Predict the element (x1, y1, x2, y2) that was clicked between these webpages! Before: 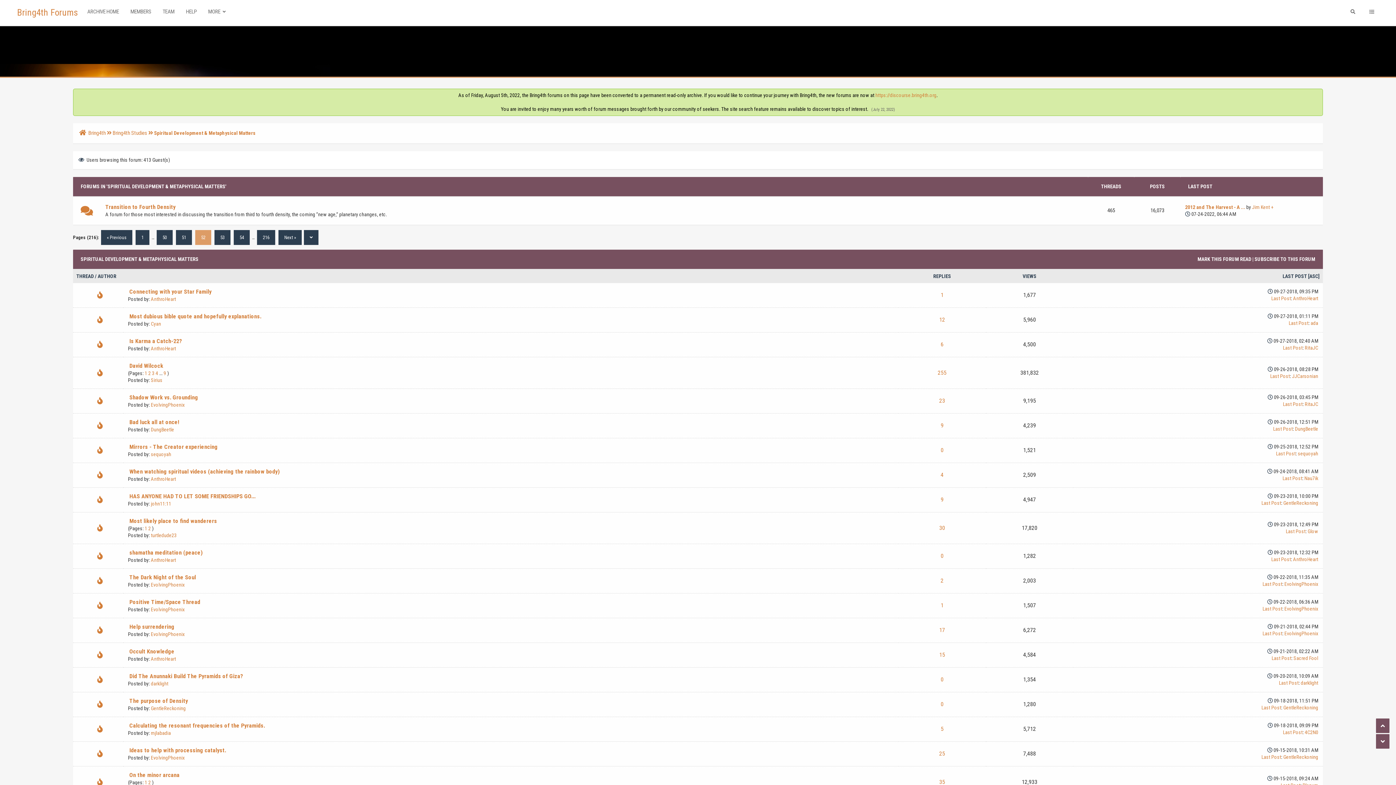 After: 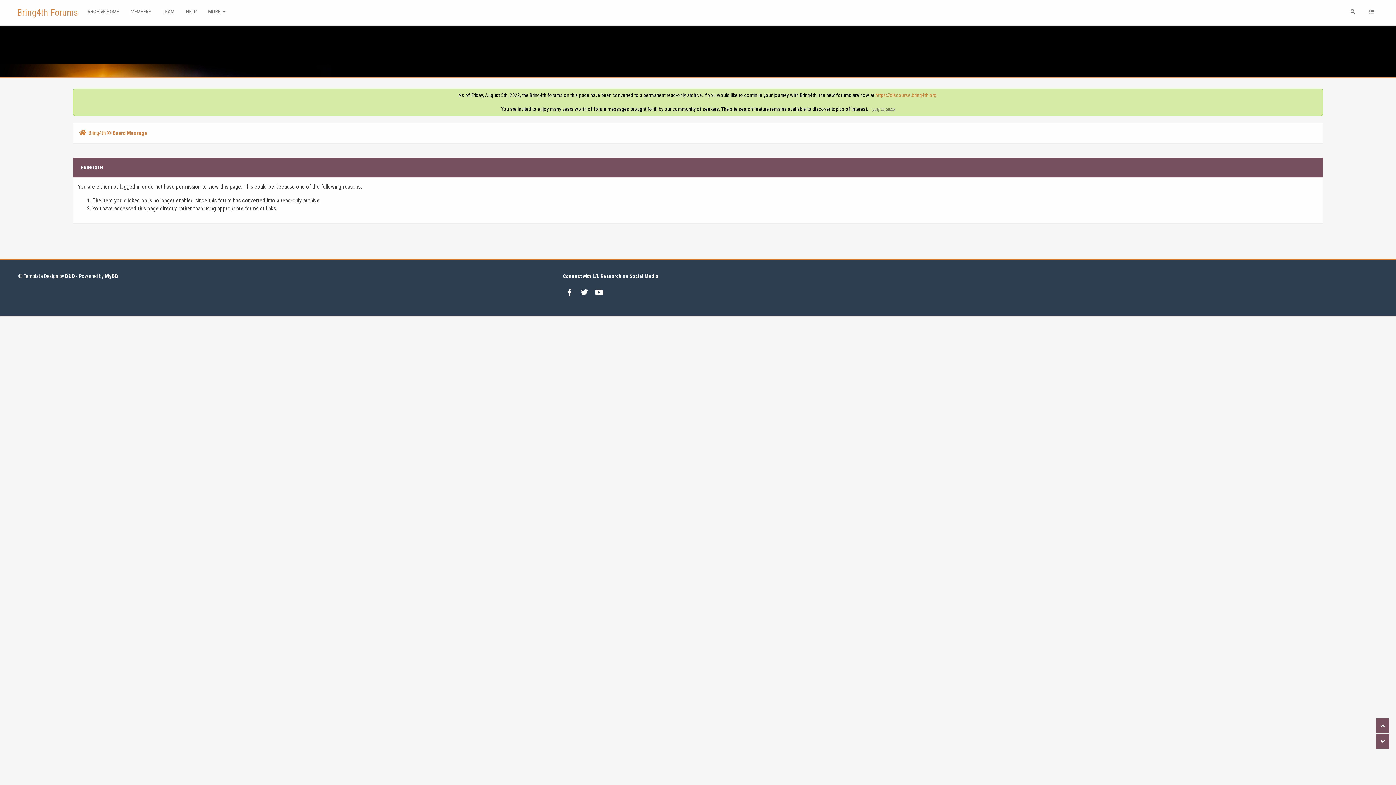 Action: label: EvolvingPhoenix bbox: (150, 606, 184, 612)